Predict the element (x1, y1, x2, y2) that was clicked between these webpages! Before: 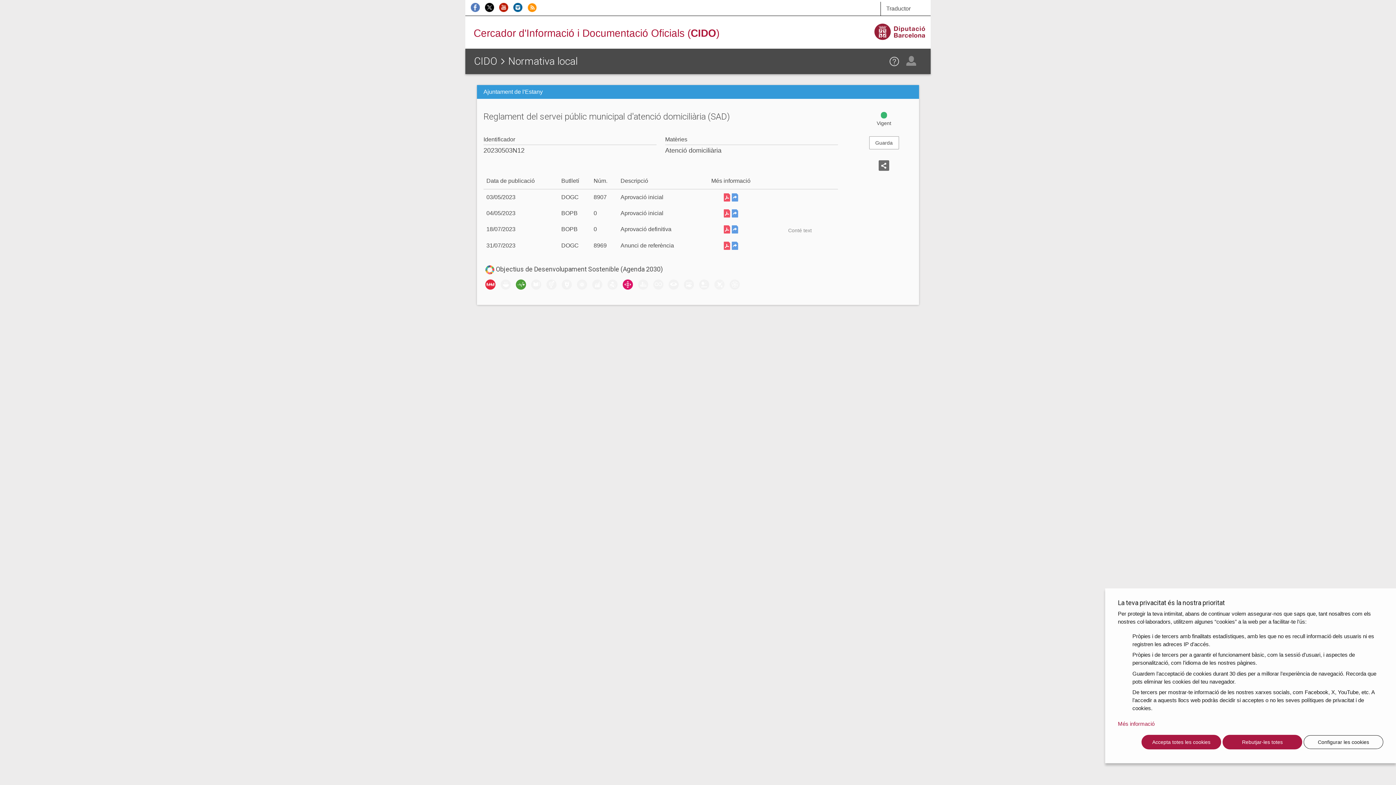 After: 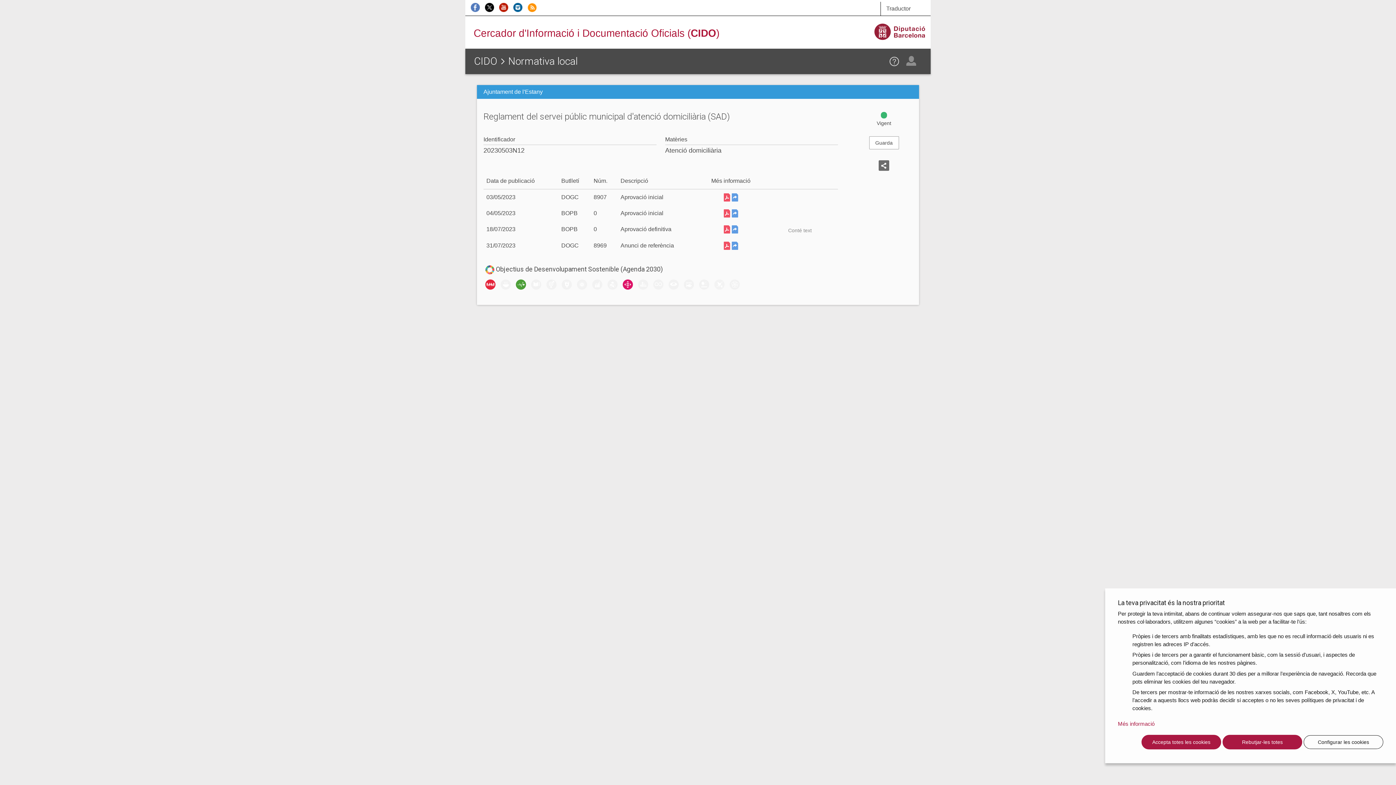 Action: bbox: (731, 210, 738, 216)